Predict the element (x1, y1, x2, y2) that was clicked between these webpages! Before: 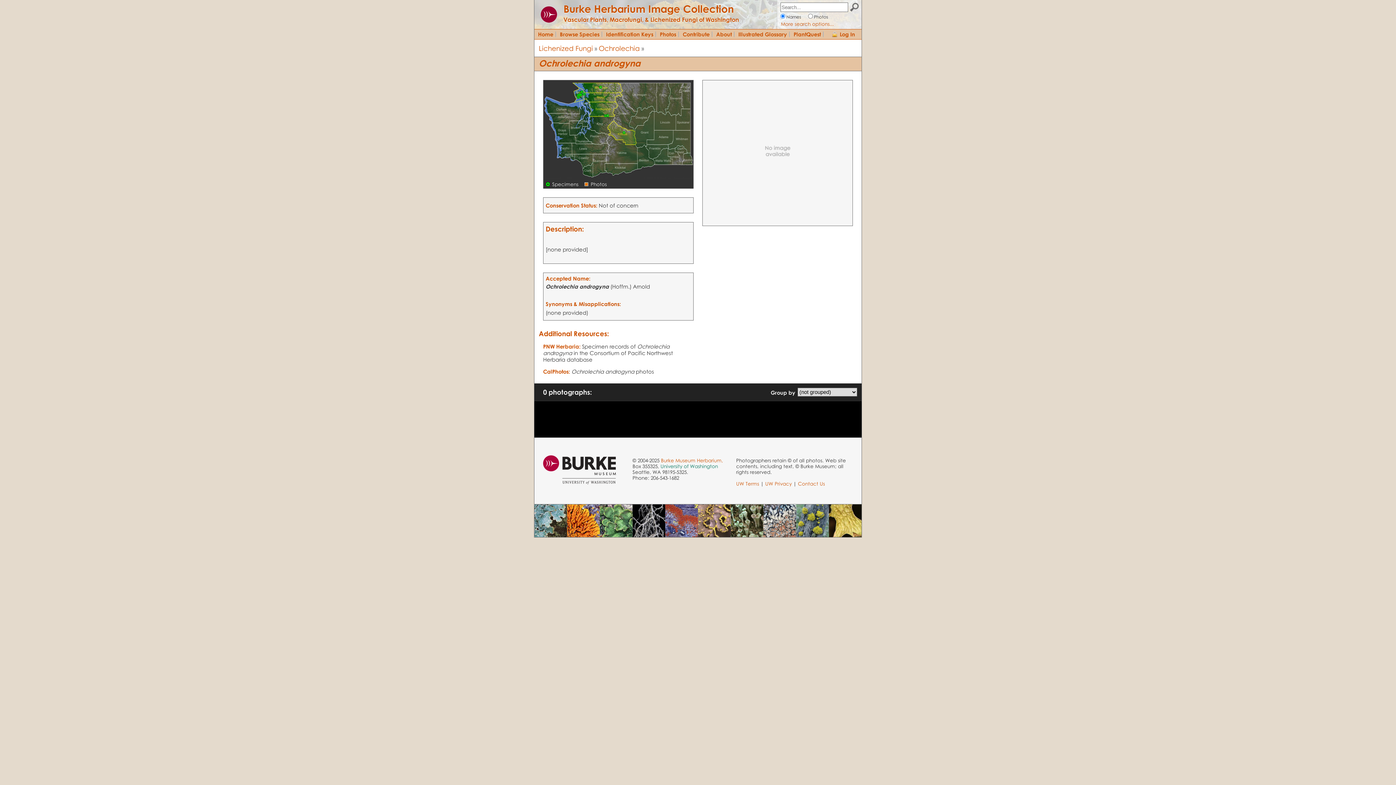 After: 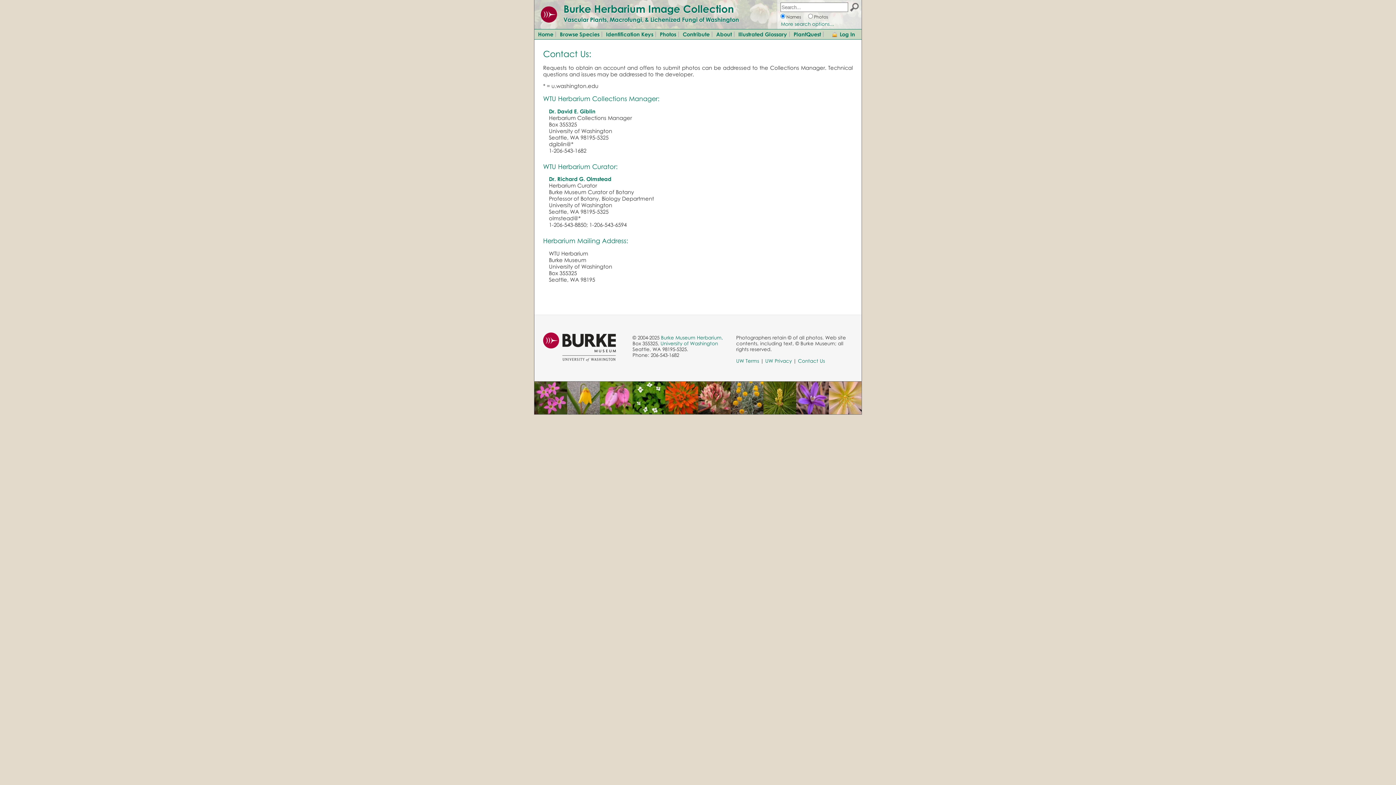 Action: bbox: (798, 480, 825, 486) label: Contact Us